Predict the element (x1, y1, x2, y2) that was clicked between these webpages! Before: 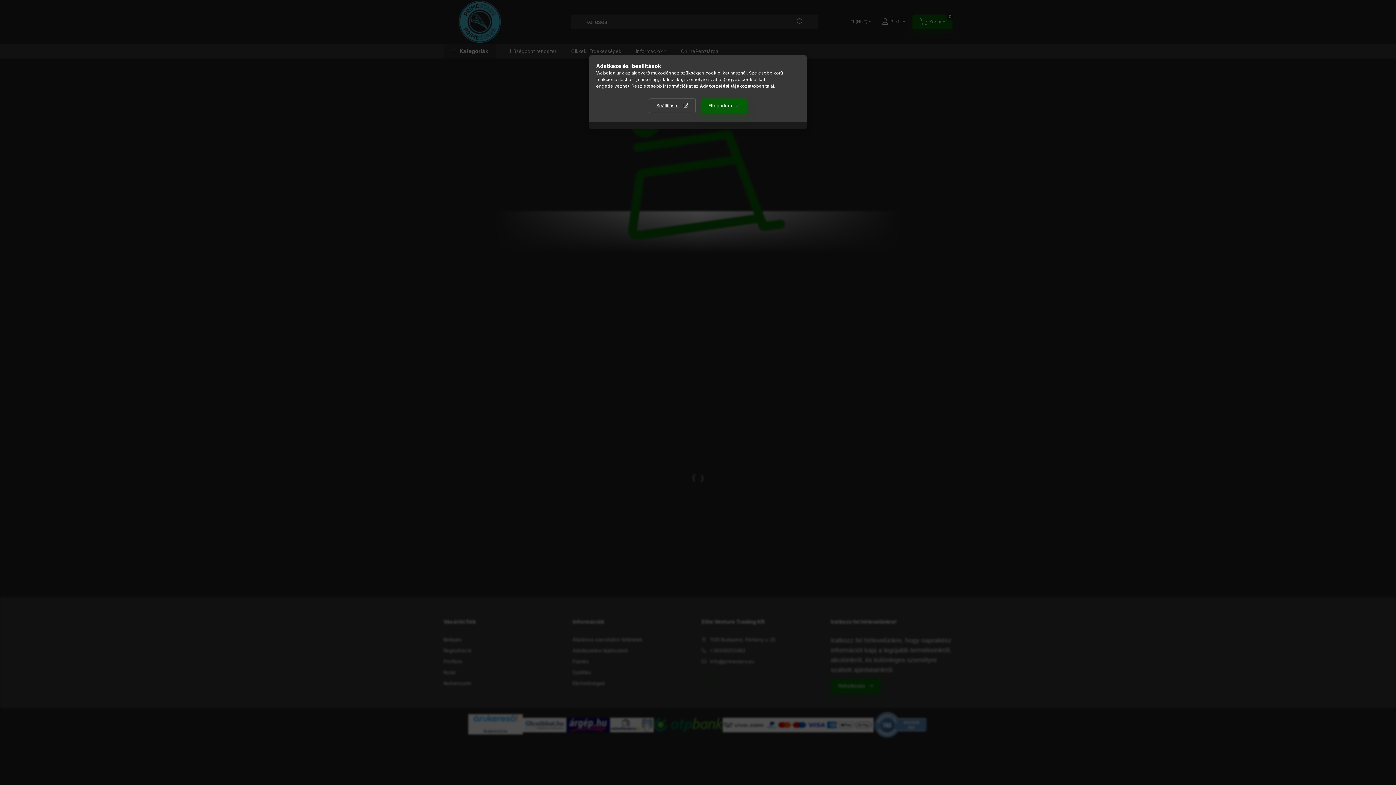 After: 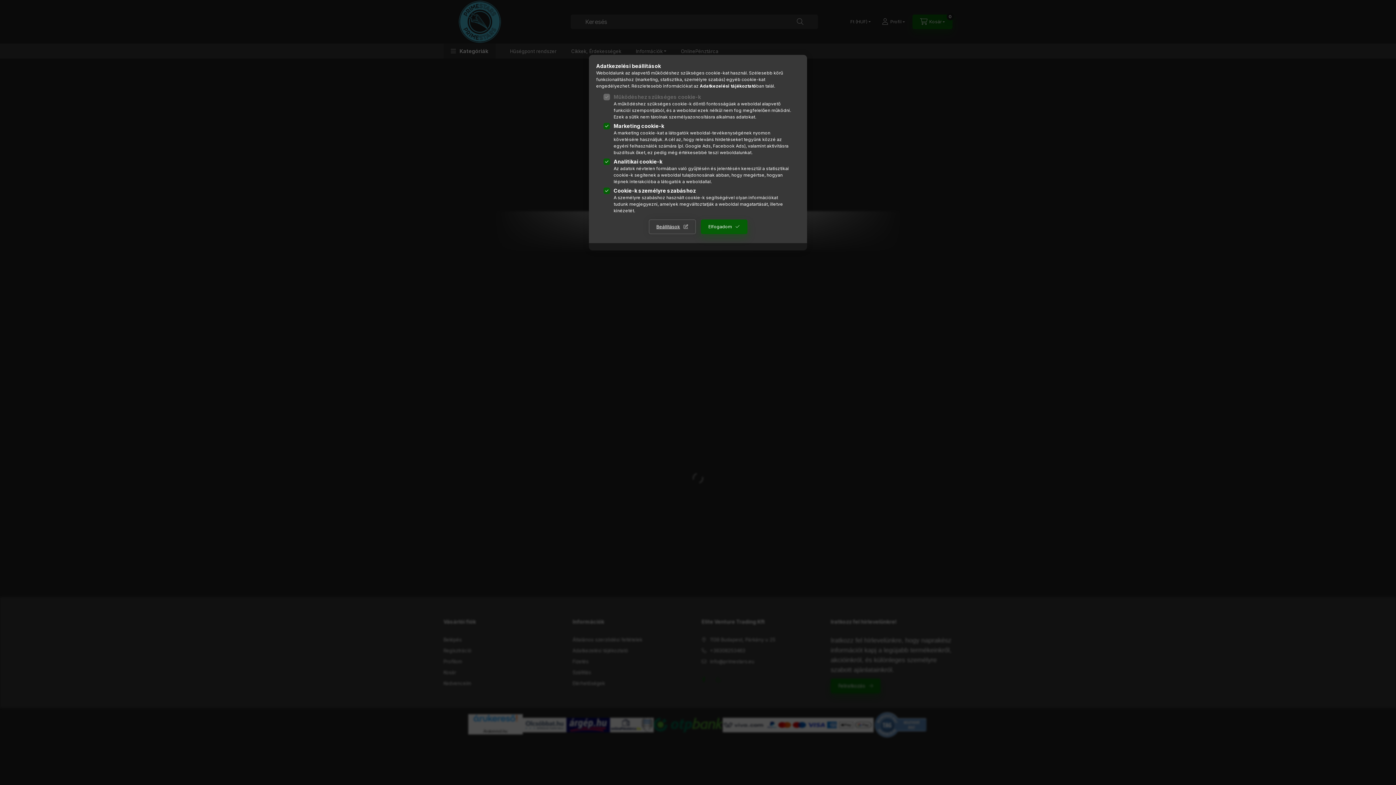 Action: label: Beállítások bbox: (648, 98, 695, 113)